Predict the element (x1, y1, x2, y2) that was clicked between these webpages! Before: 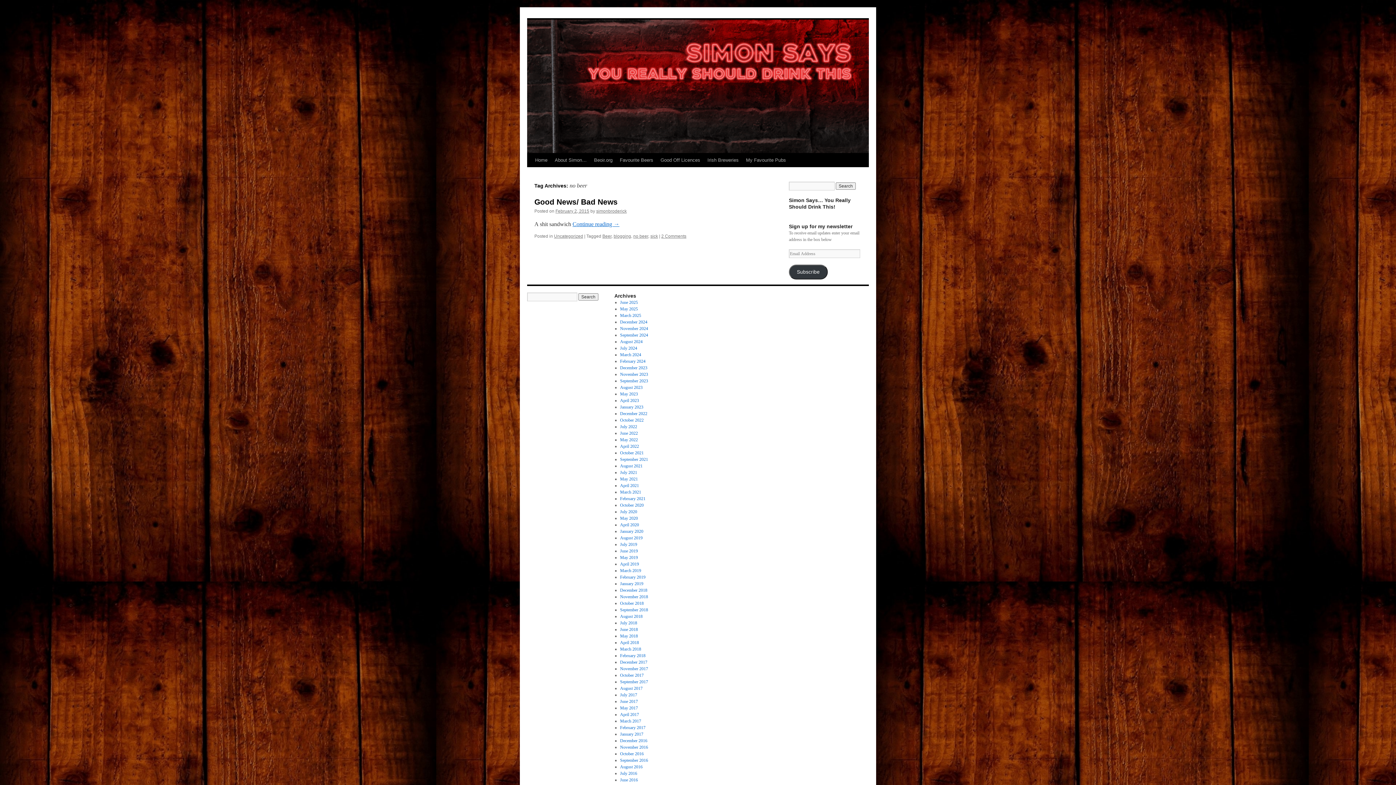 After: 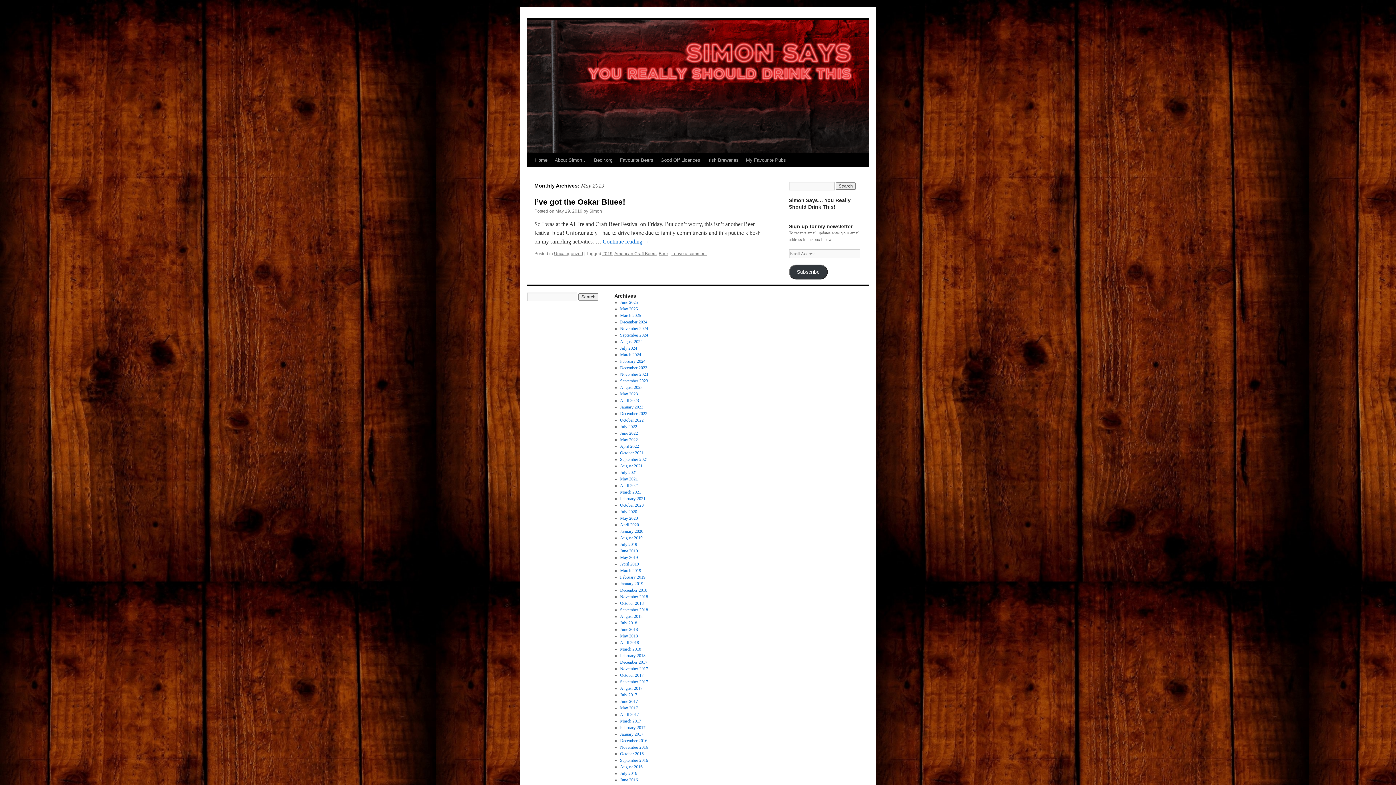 Action: label: May 2019 bbox: (620, 555, 638, 560)